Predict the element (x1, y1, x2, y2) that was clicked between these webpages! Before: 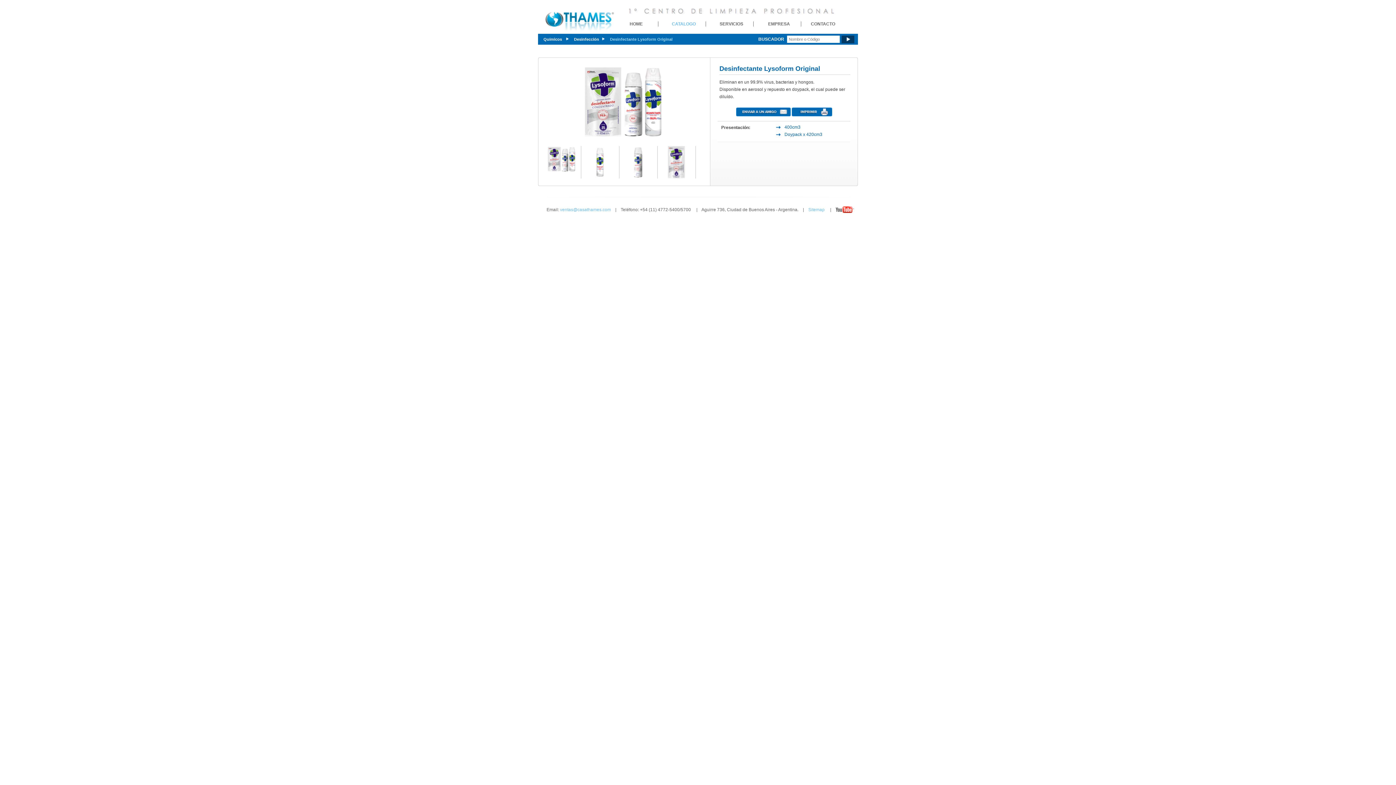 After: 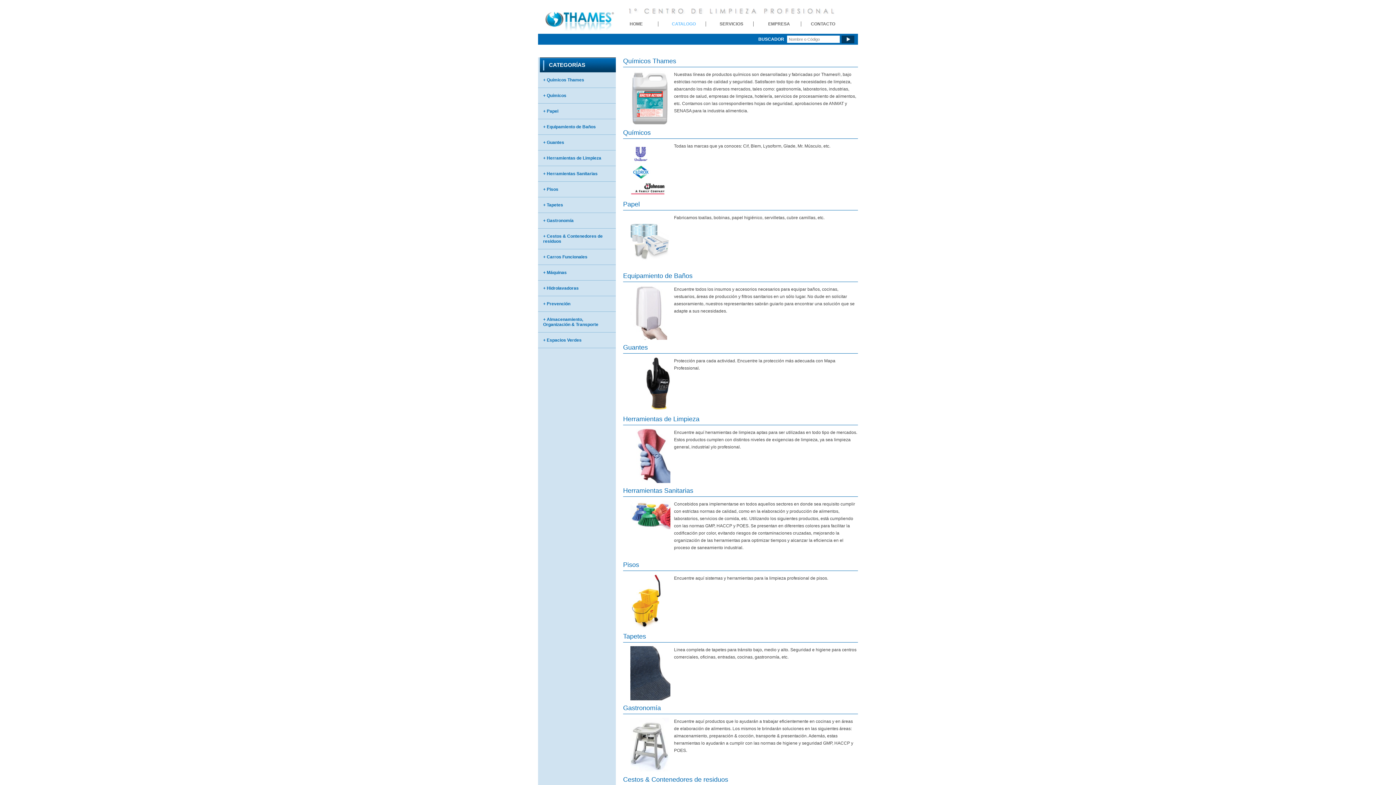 Action: bbox: (672, 21, 696, 26) label: CATALOGO